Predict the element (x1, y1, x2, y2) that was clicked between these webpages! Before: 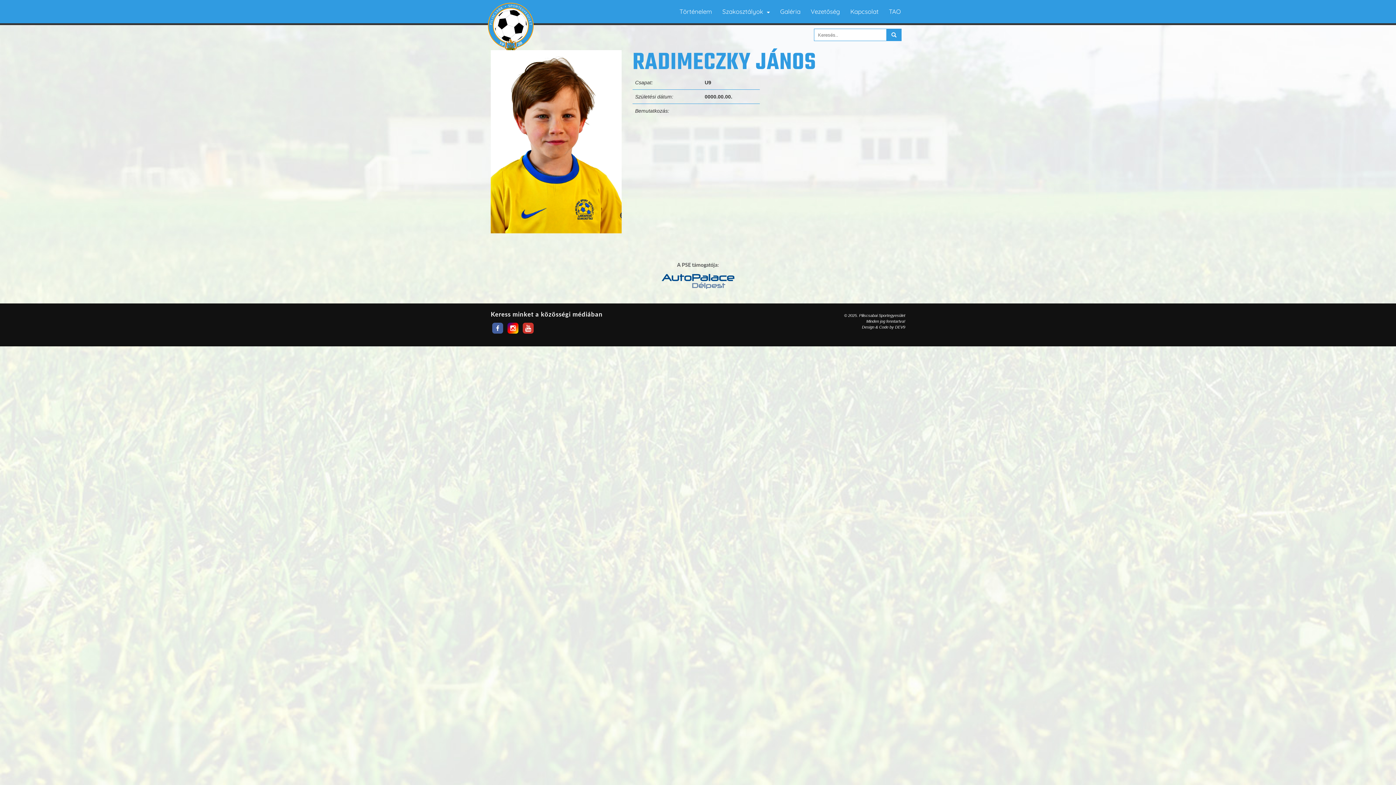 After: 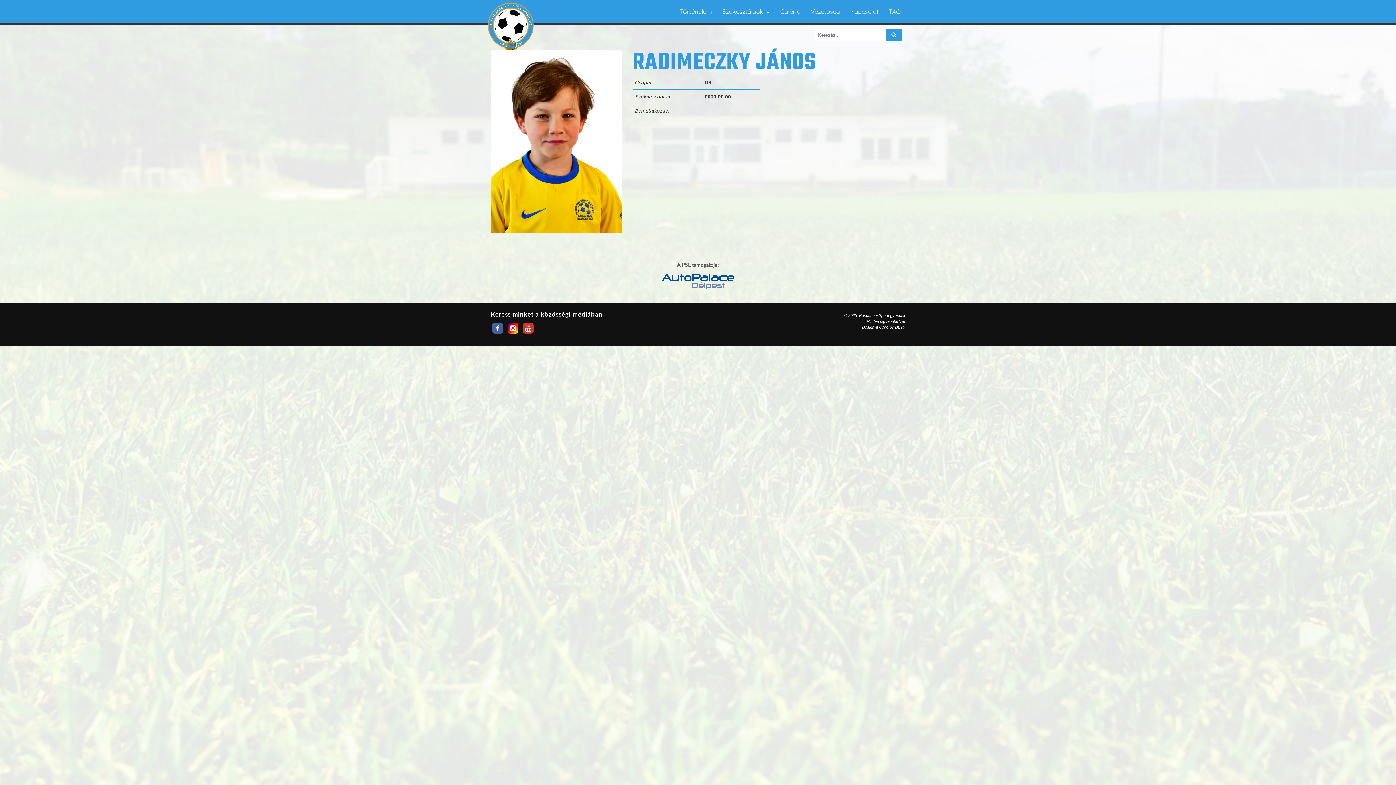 Action: bbox: (506, 321, 520, 335)